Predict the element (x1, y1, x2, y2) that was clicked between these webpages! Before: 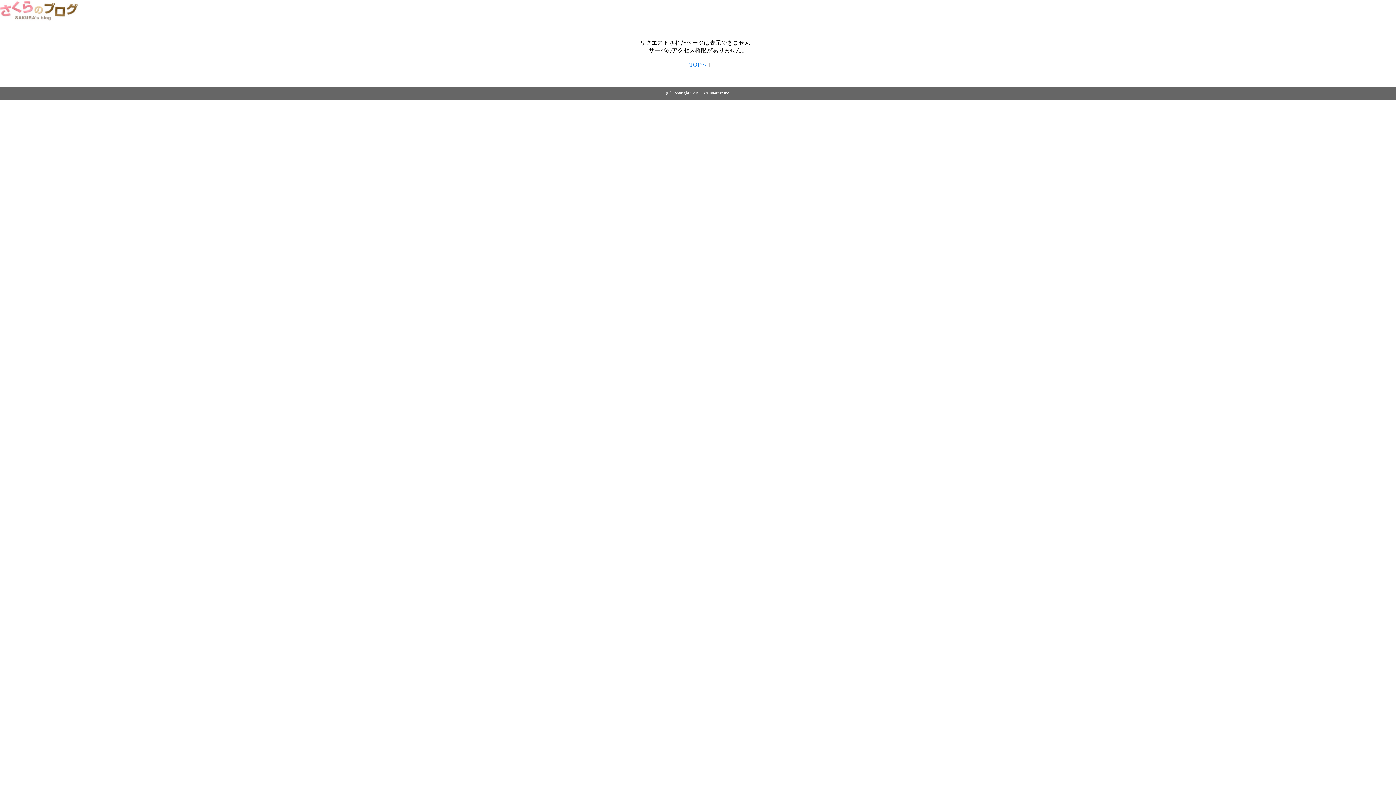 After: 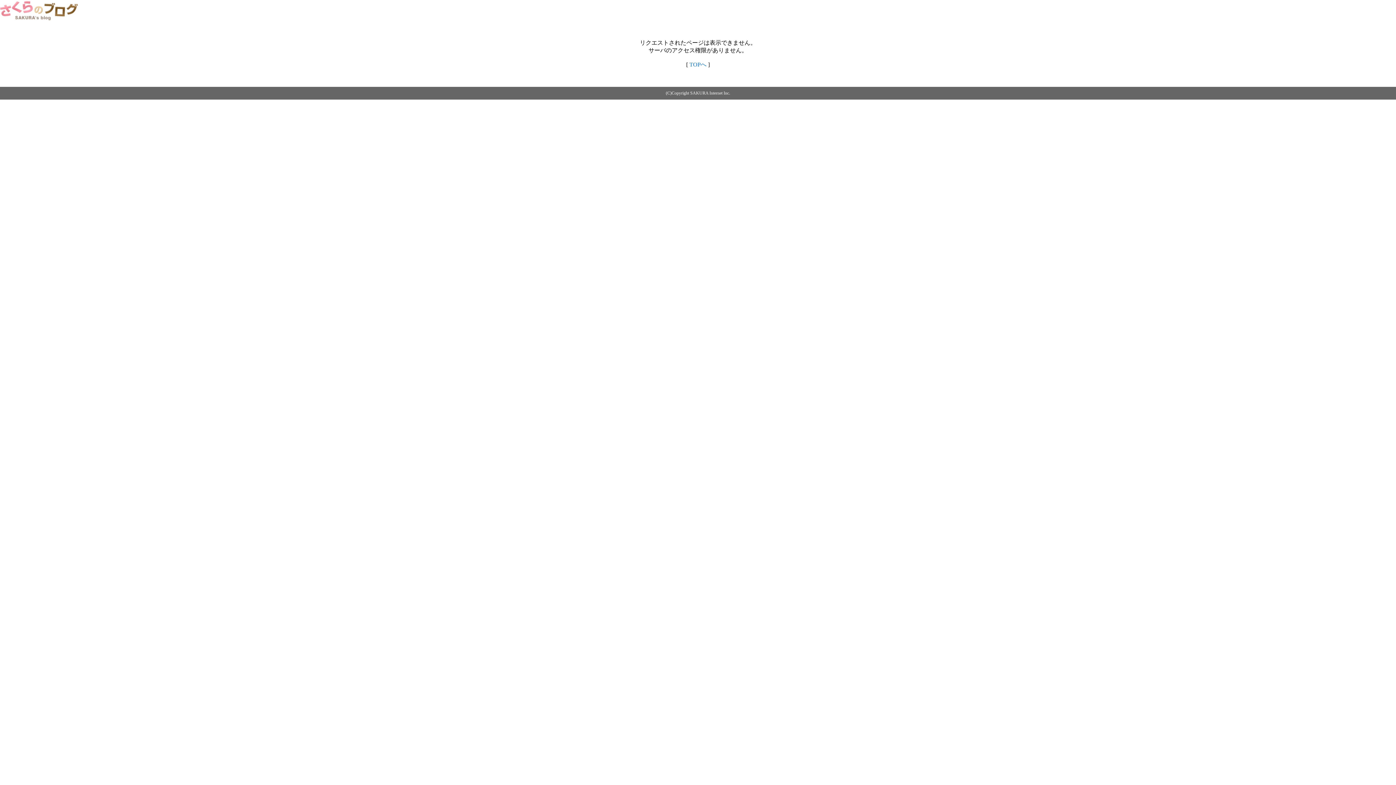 Action: bbox: (689, 61, 706, 67) label: TOPへ